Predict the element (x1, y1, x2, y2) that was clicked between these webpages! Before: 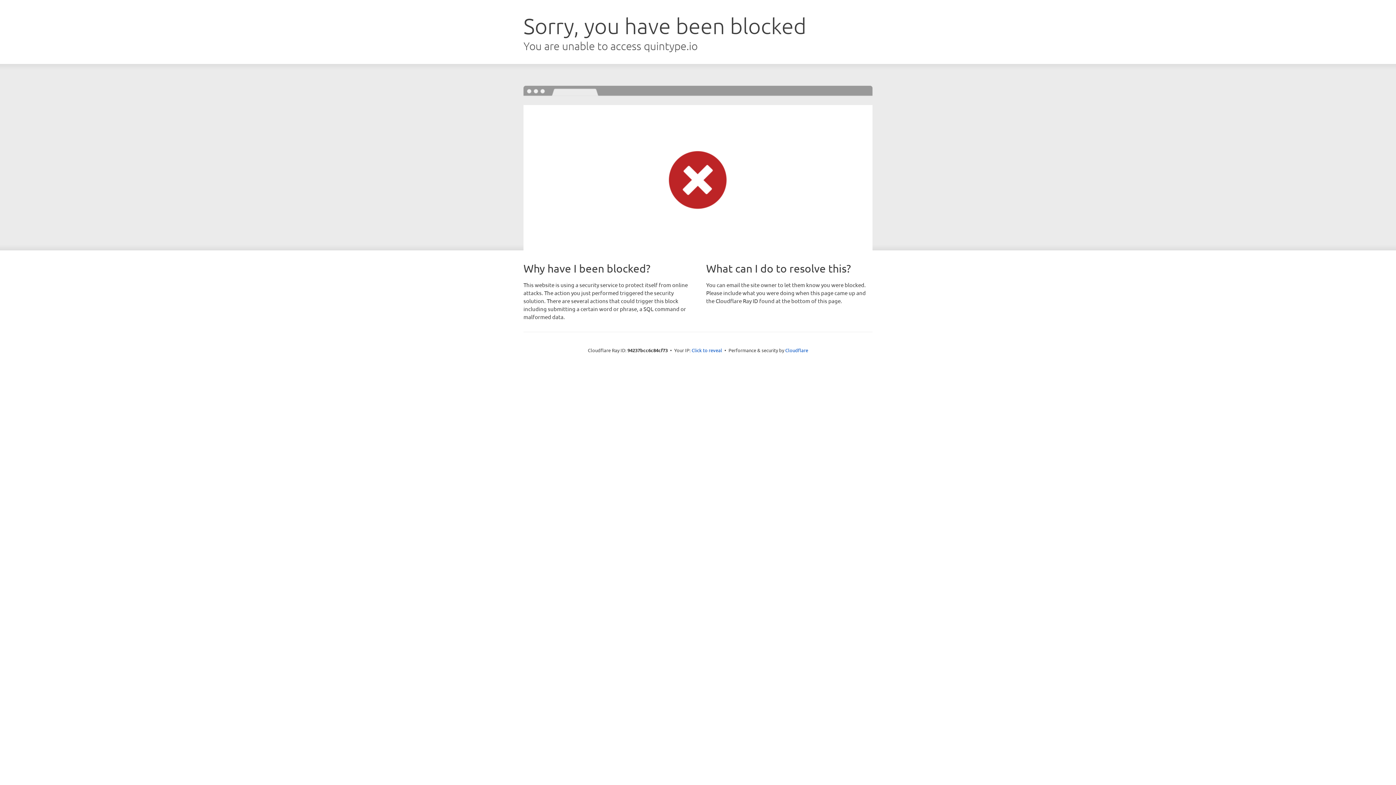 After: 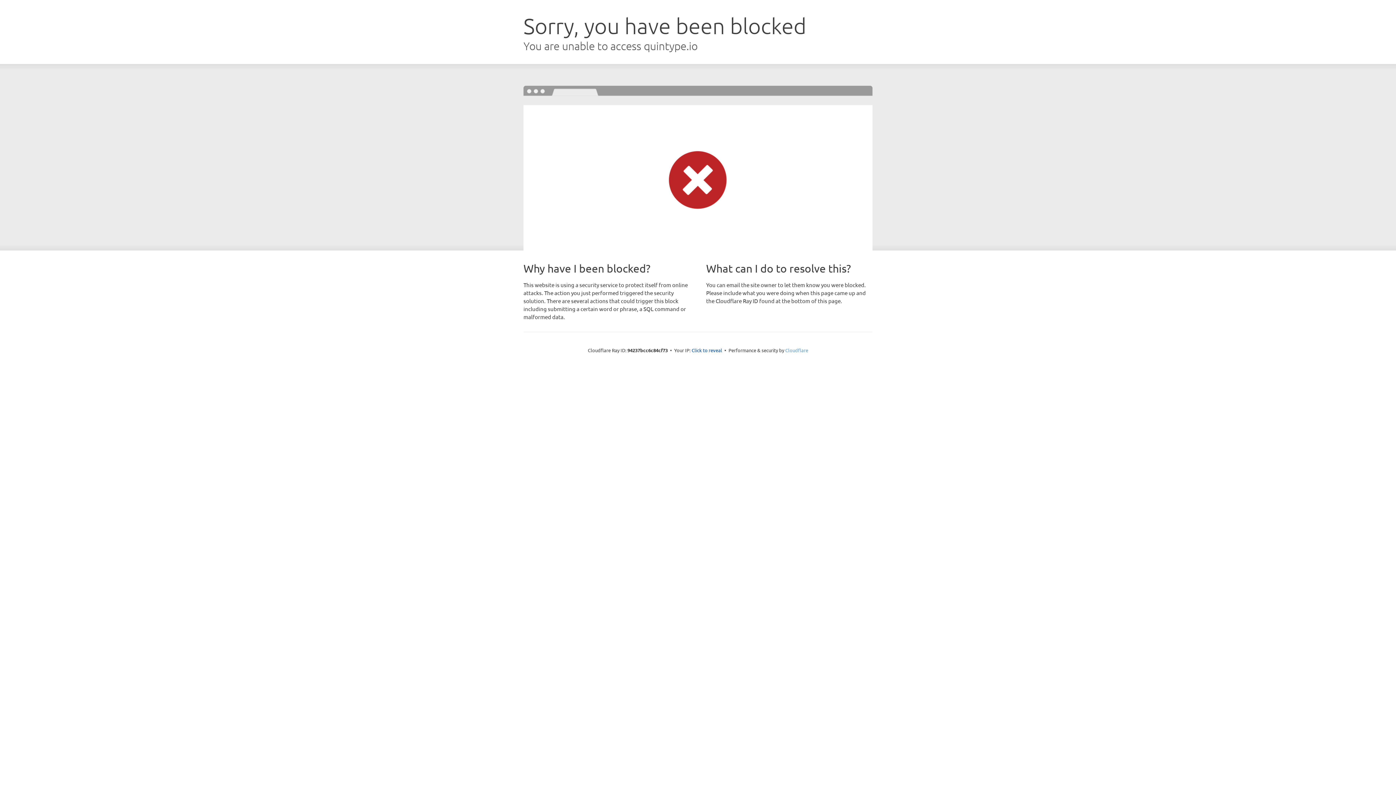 Action: label: Cloudflare bbox: (785, 347, 808, 353)